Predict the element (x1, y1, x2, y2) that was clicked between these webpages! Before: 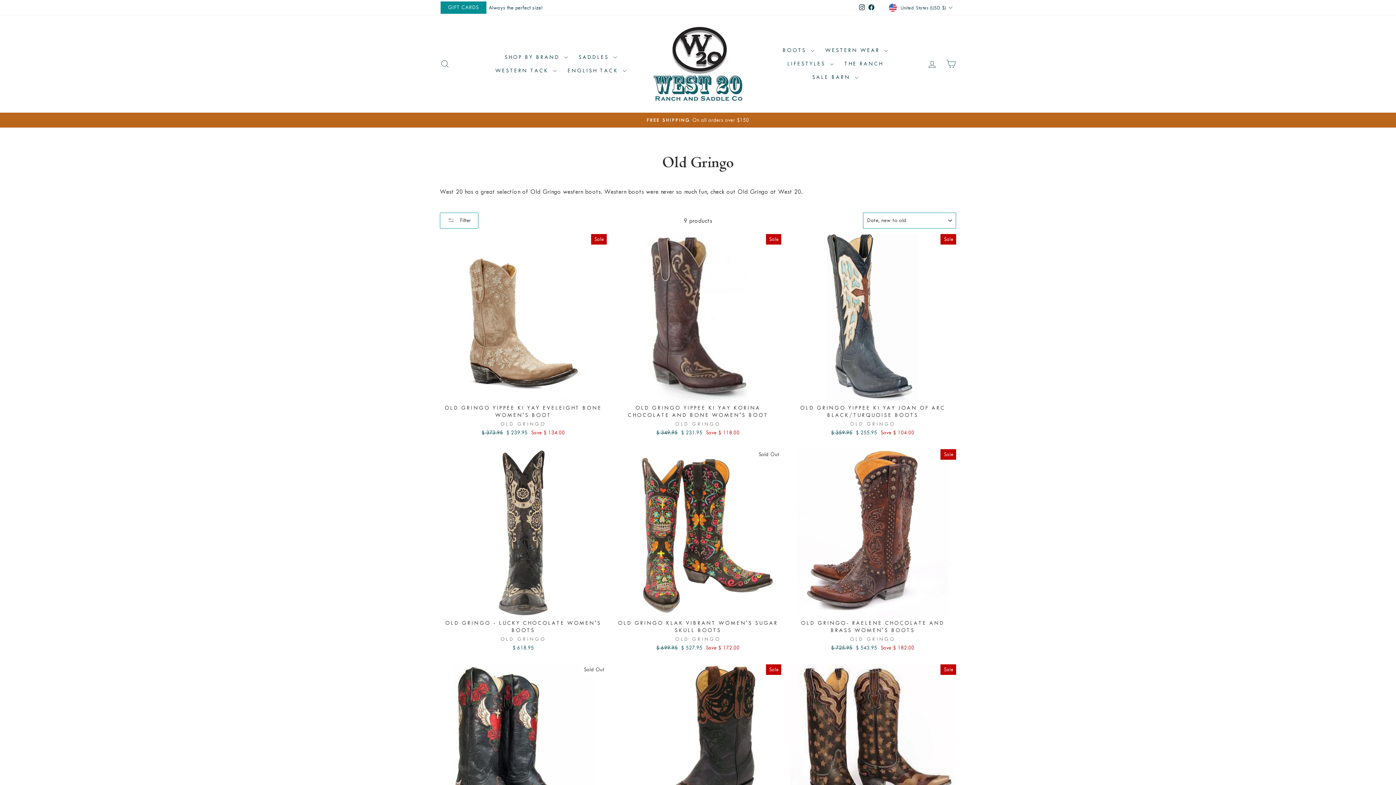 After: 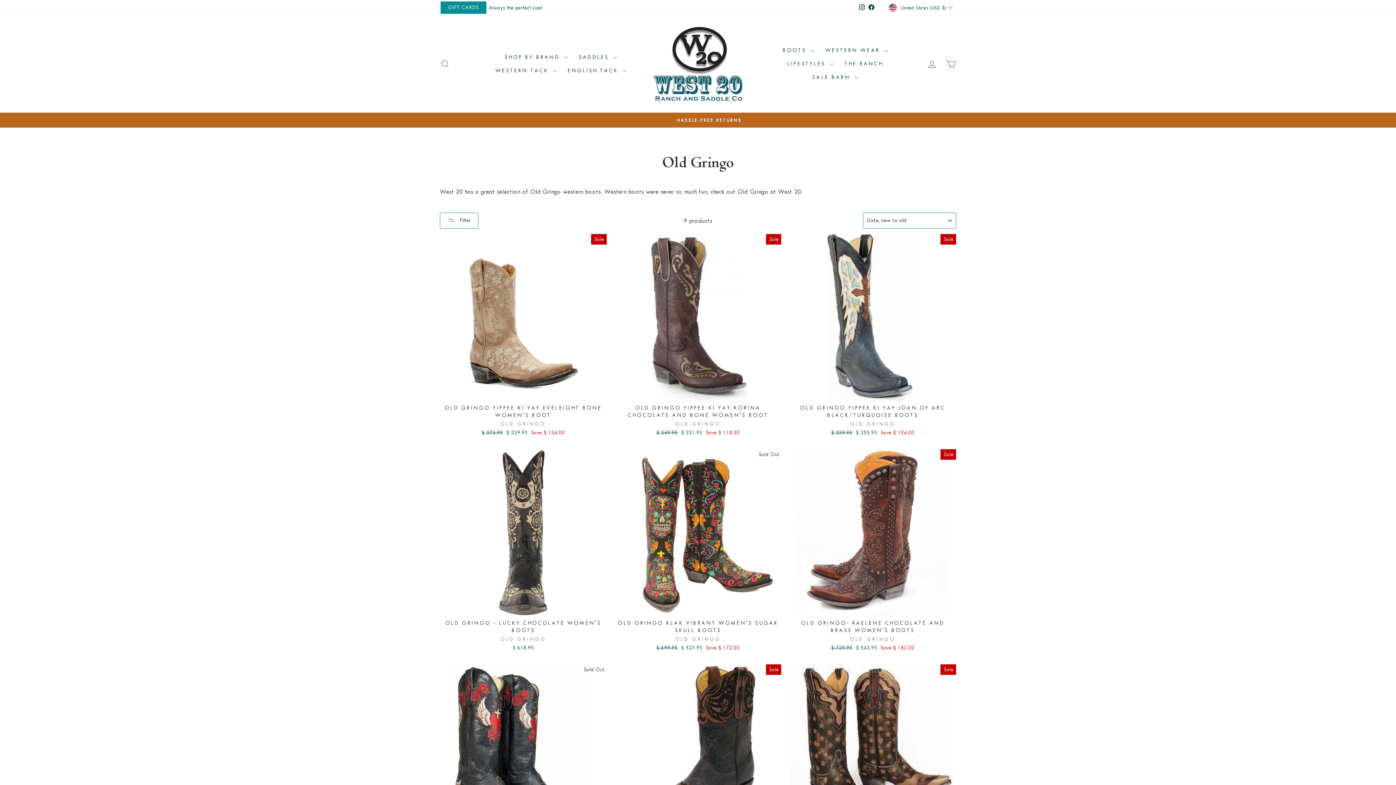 Action: label: Facebook bbox: (867, 2, 876, 13)